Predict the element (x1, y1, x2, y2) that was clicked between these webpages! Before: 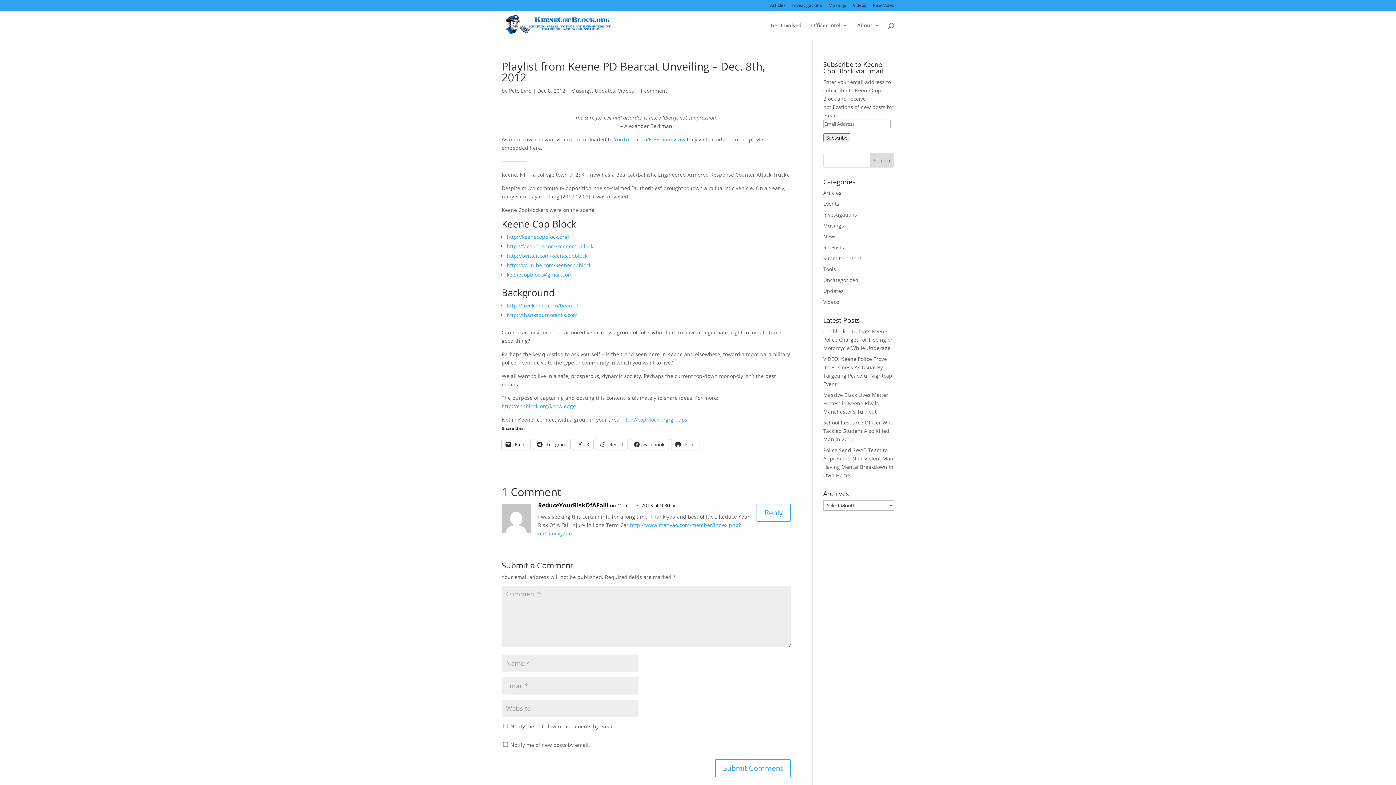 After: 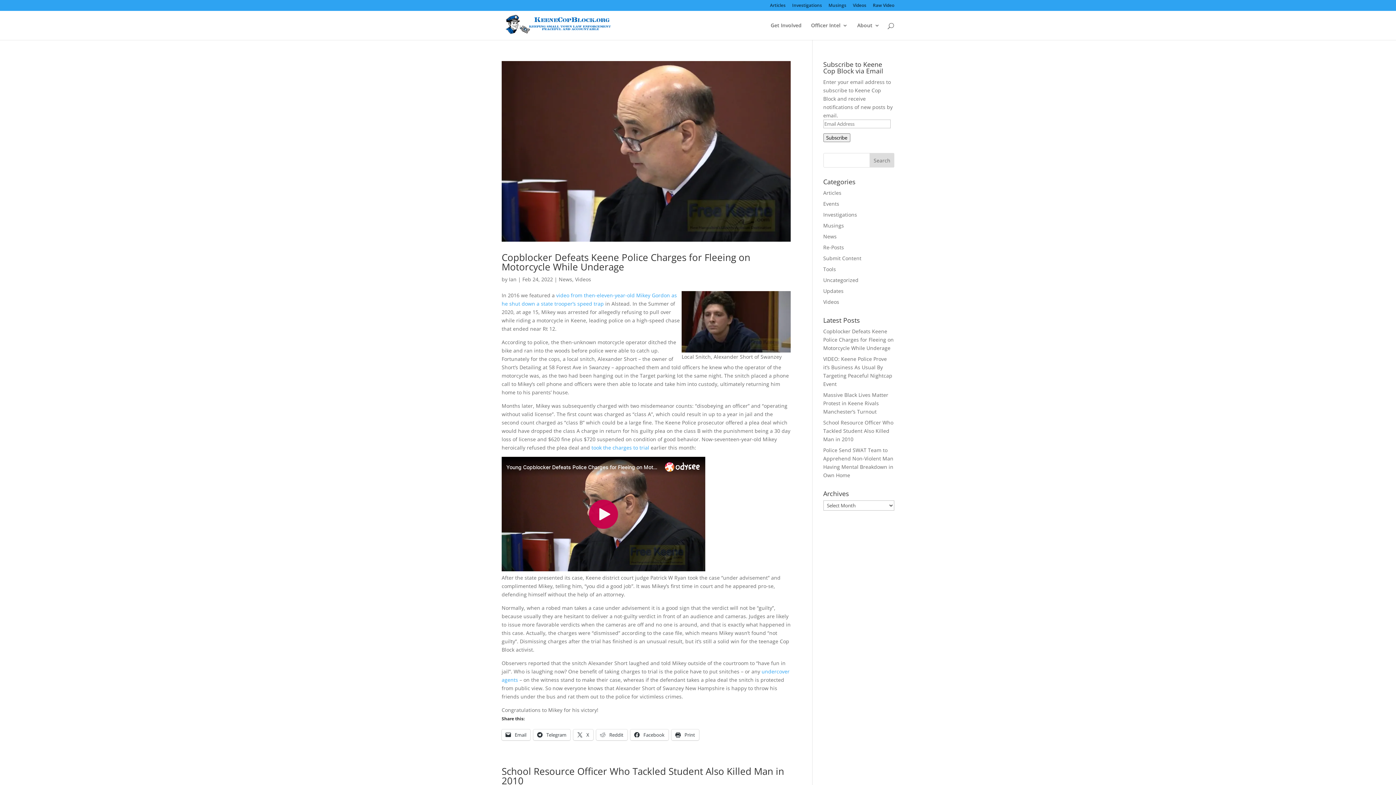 Action: bbox: (618, 87, 634, 94) label: Videos